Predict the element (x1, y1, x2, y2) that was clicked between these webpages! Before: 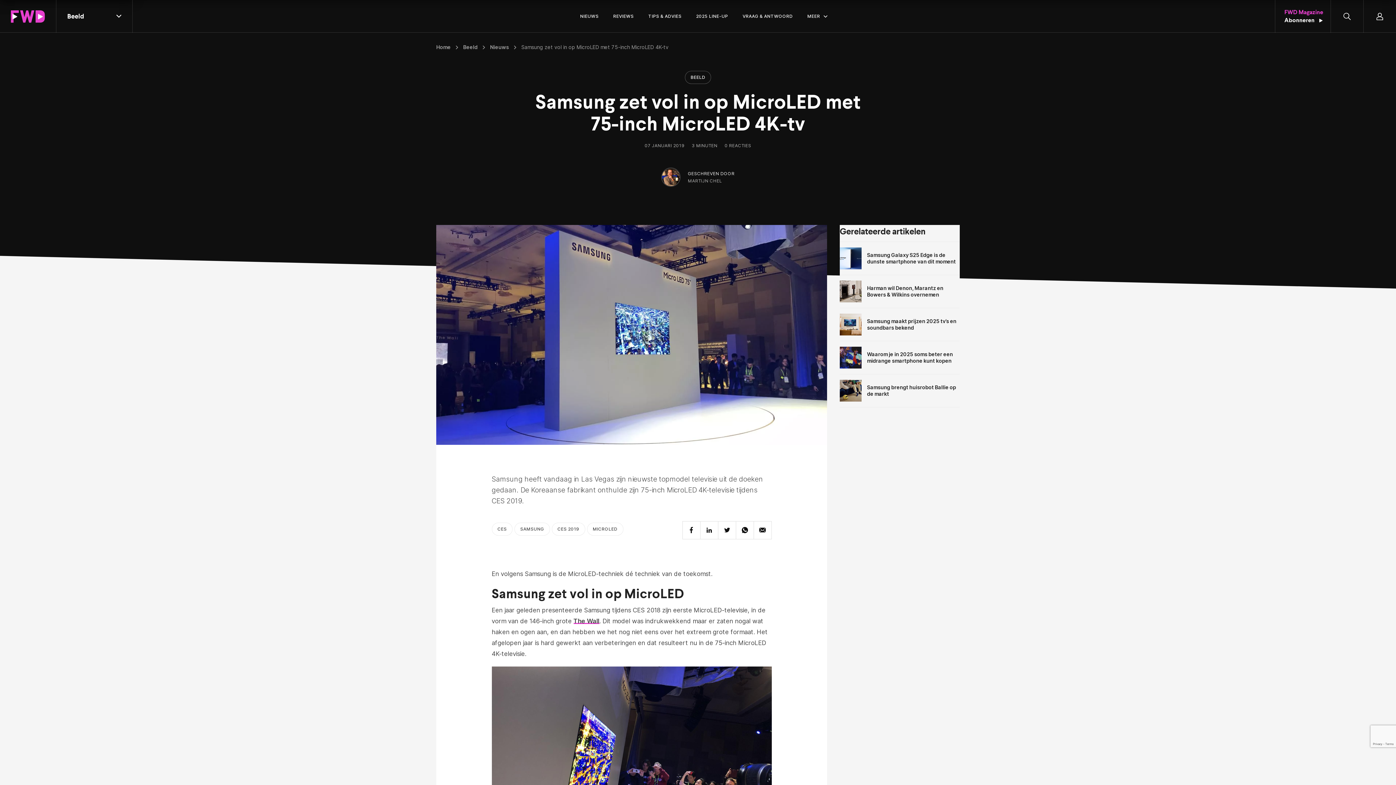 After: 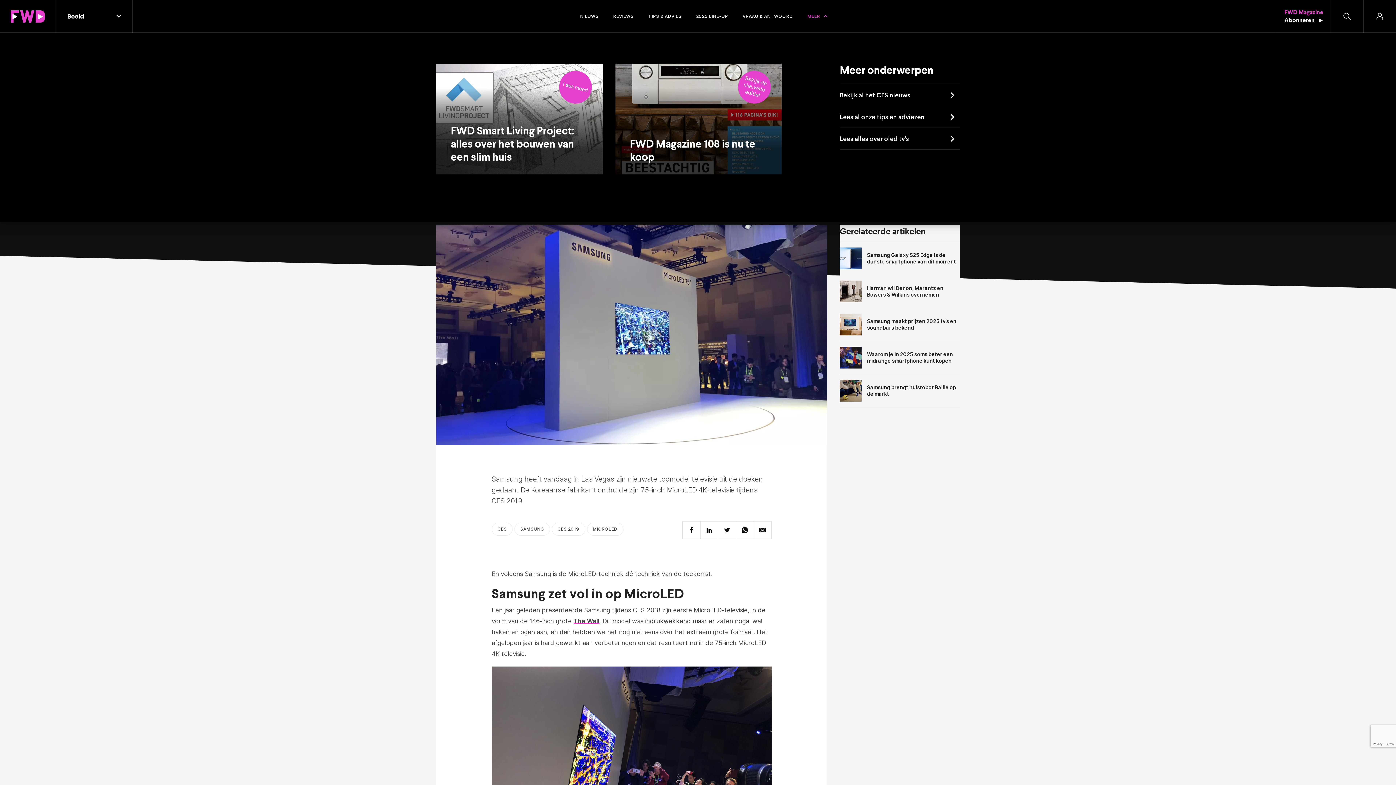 Action: bbox: (800, 0, 835, 32) label: MEER